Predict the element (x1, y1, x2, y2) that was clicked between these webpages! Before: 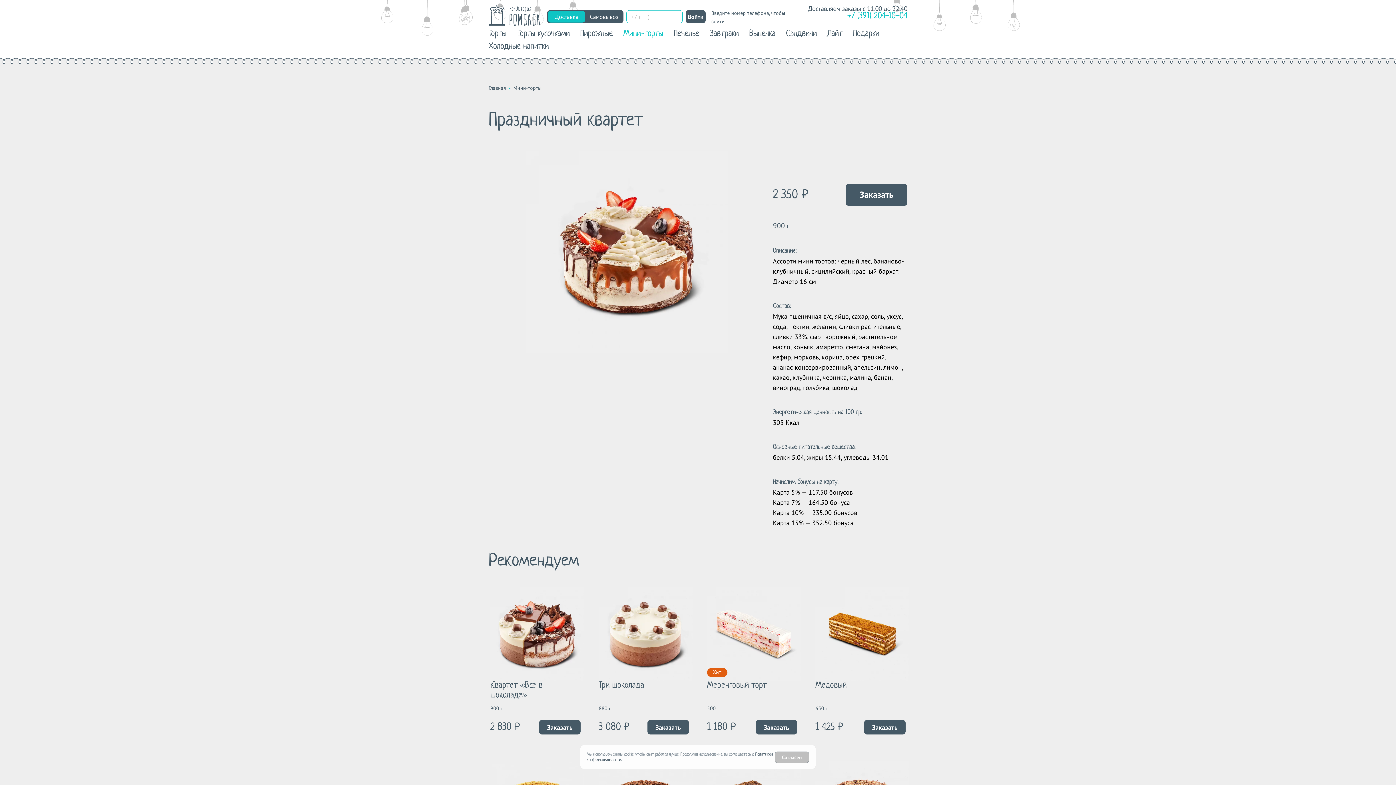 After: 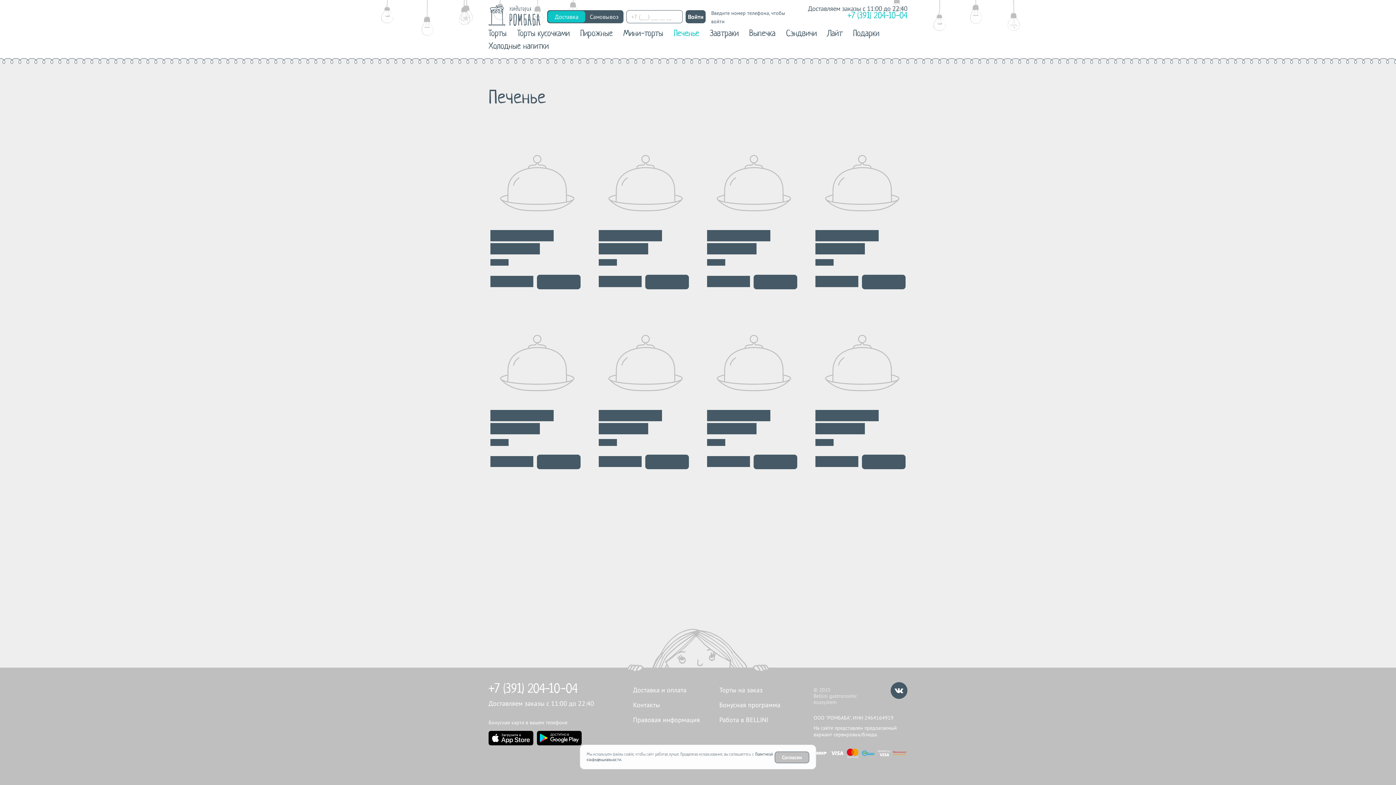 Action: bbox: (668, 28, 704, 40) label: Печенье